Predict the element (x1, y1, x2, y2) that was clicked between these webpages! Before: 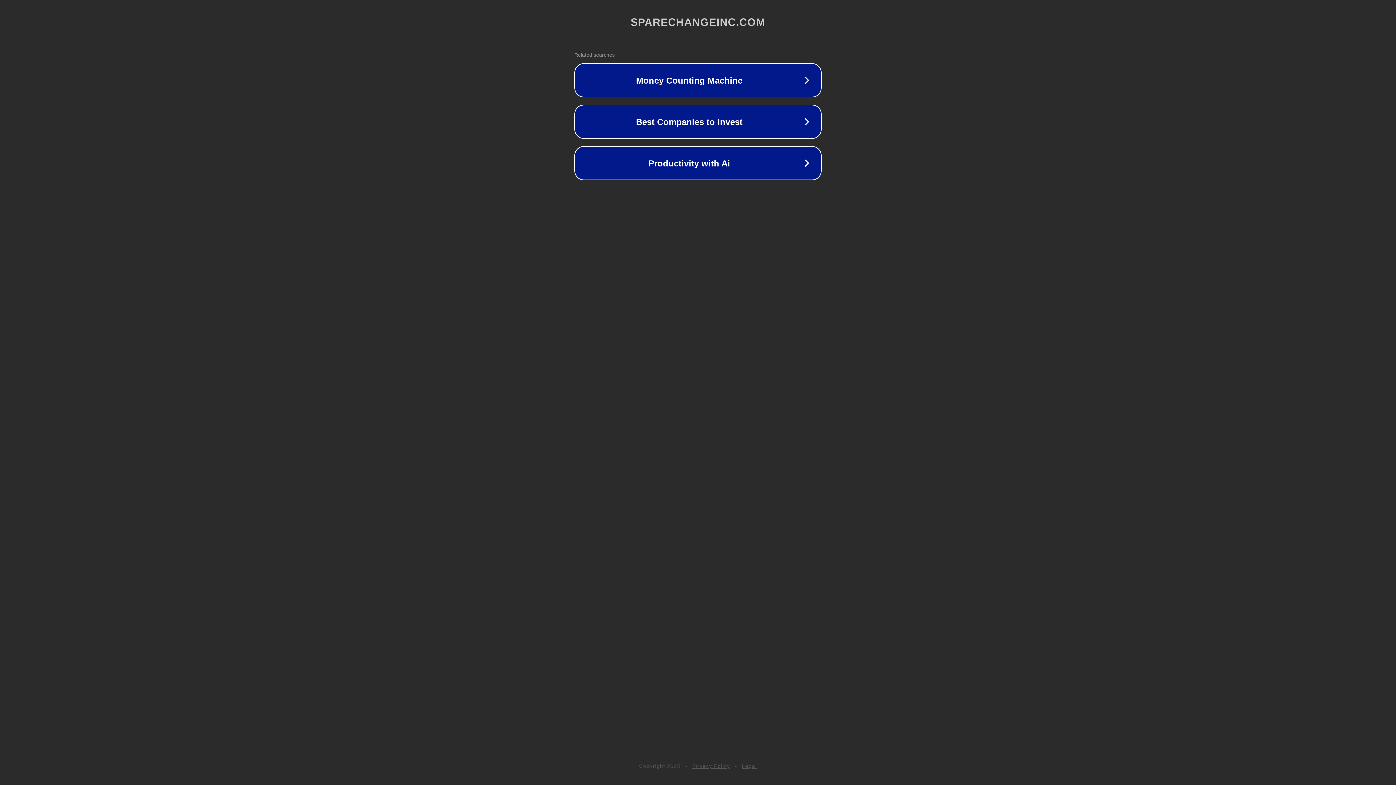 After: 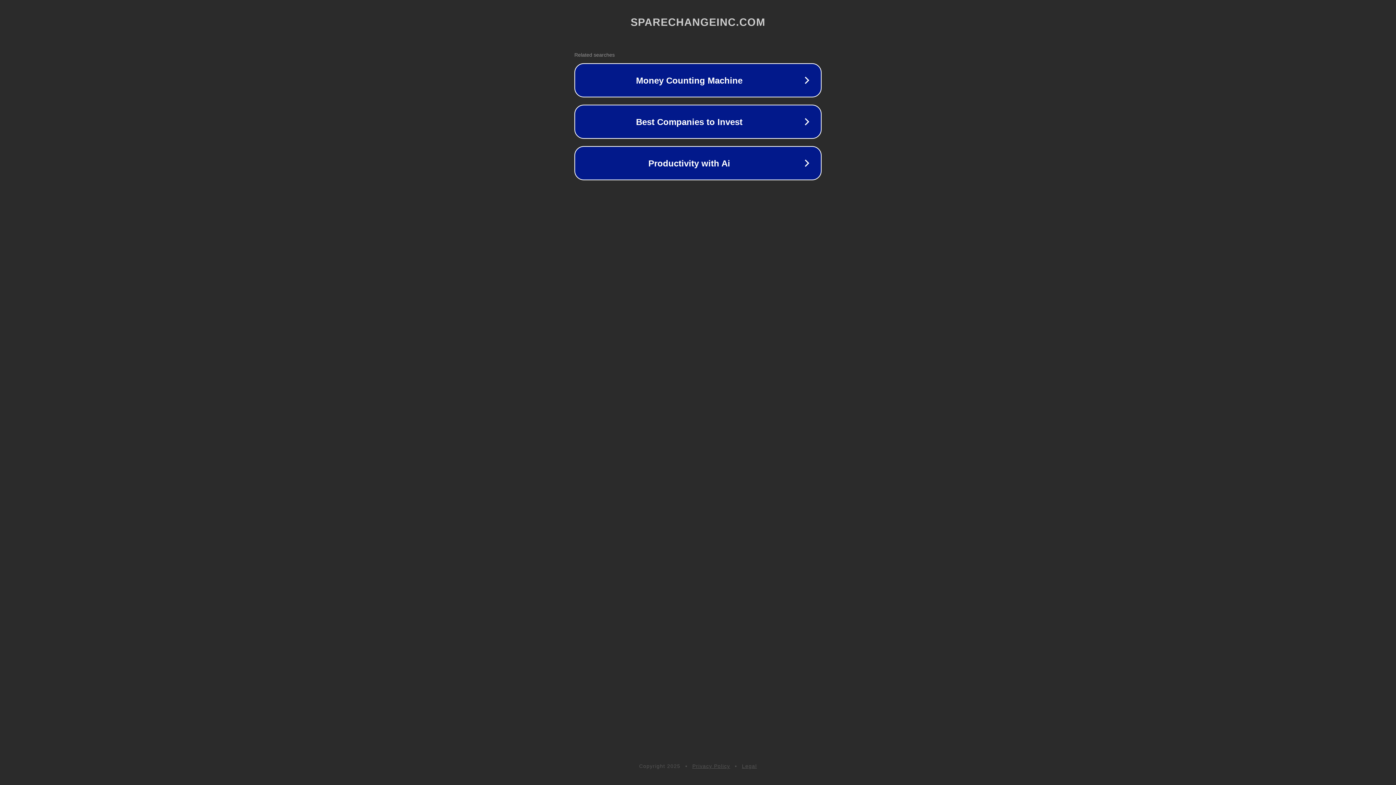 Action: bbox: (742, 763, 757, 769) label: Legal